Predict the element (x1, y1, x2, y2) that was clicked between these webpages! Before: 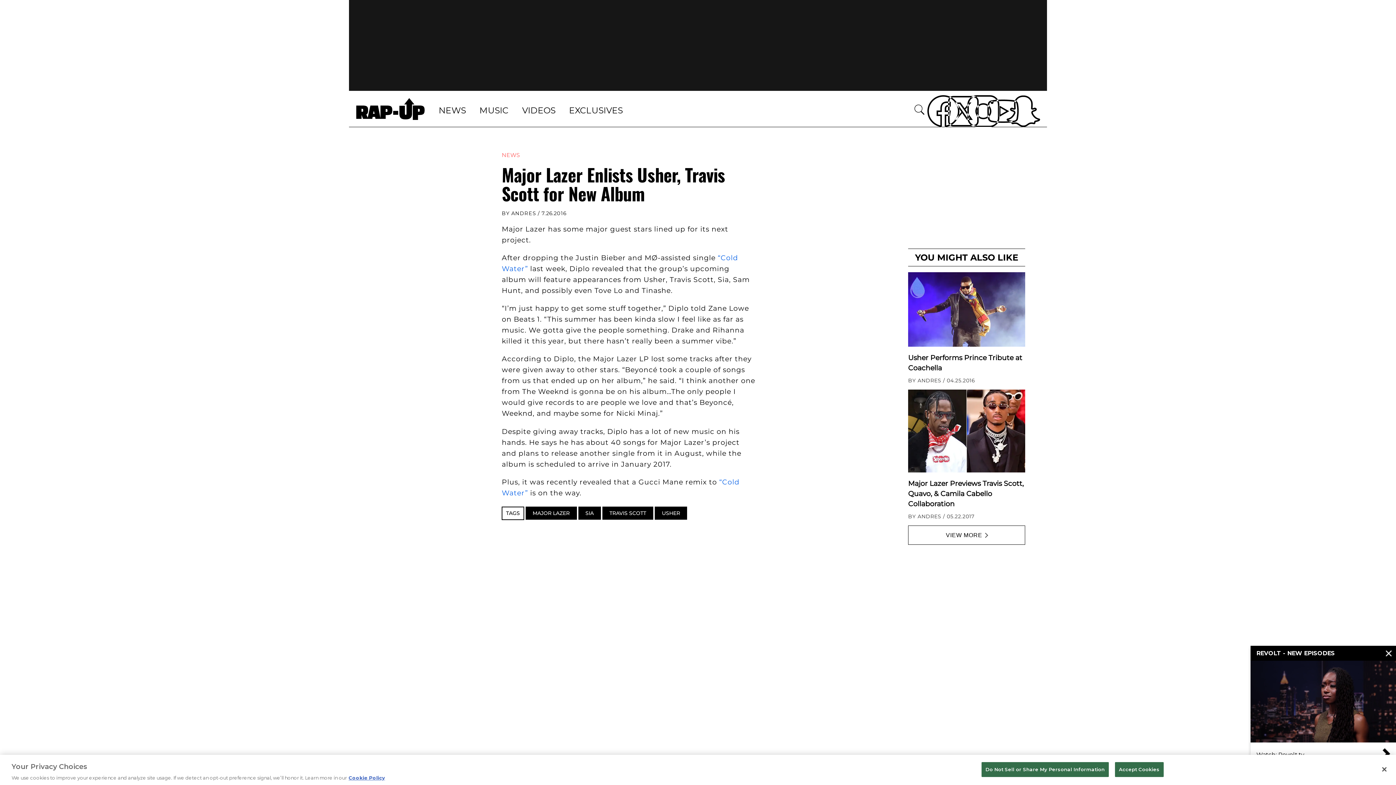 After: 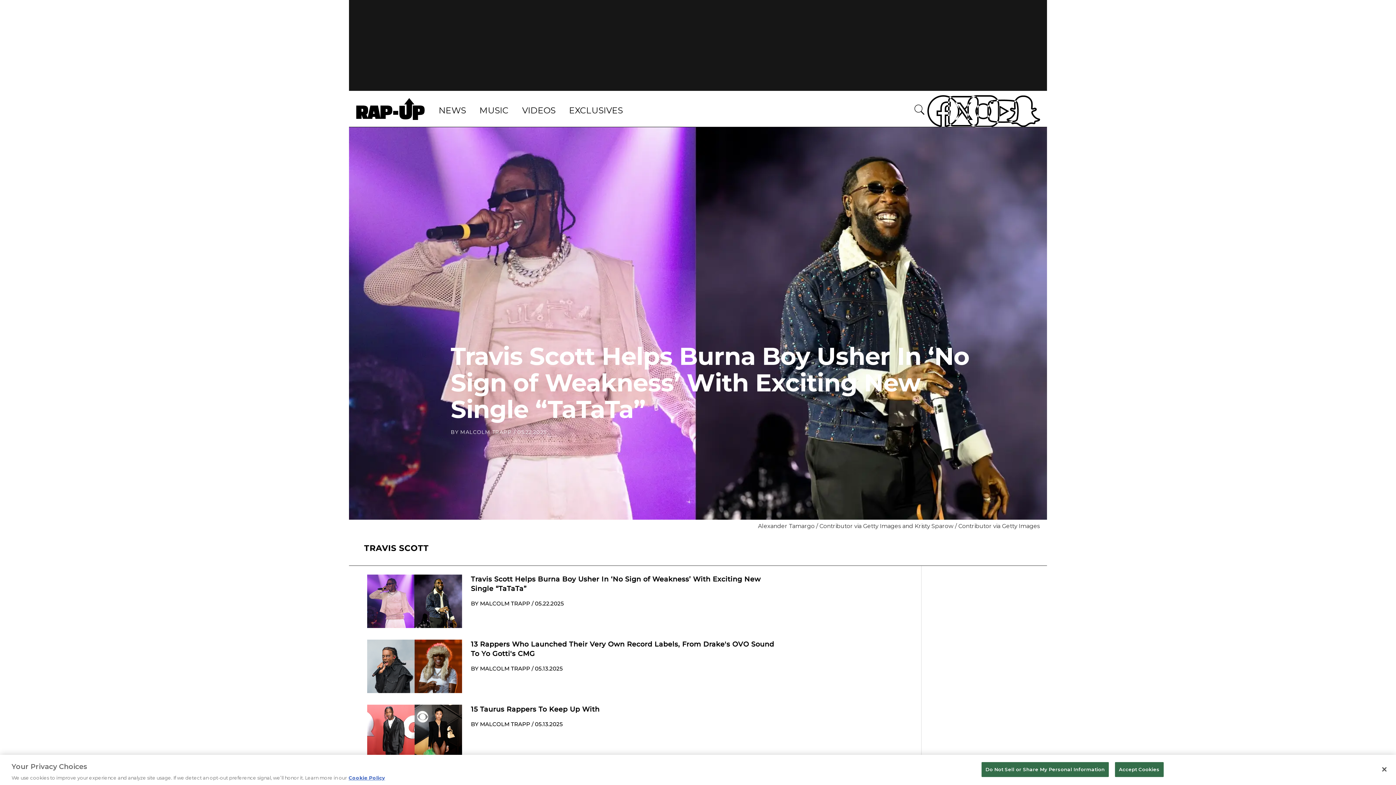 Action: label: TRAVIS SCOTT bbox: (609, 510, 646, 516)